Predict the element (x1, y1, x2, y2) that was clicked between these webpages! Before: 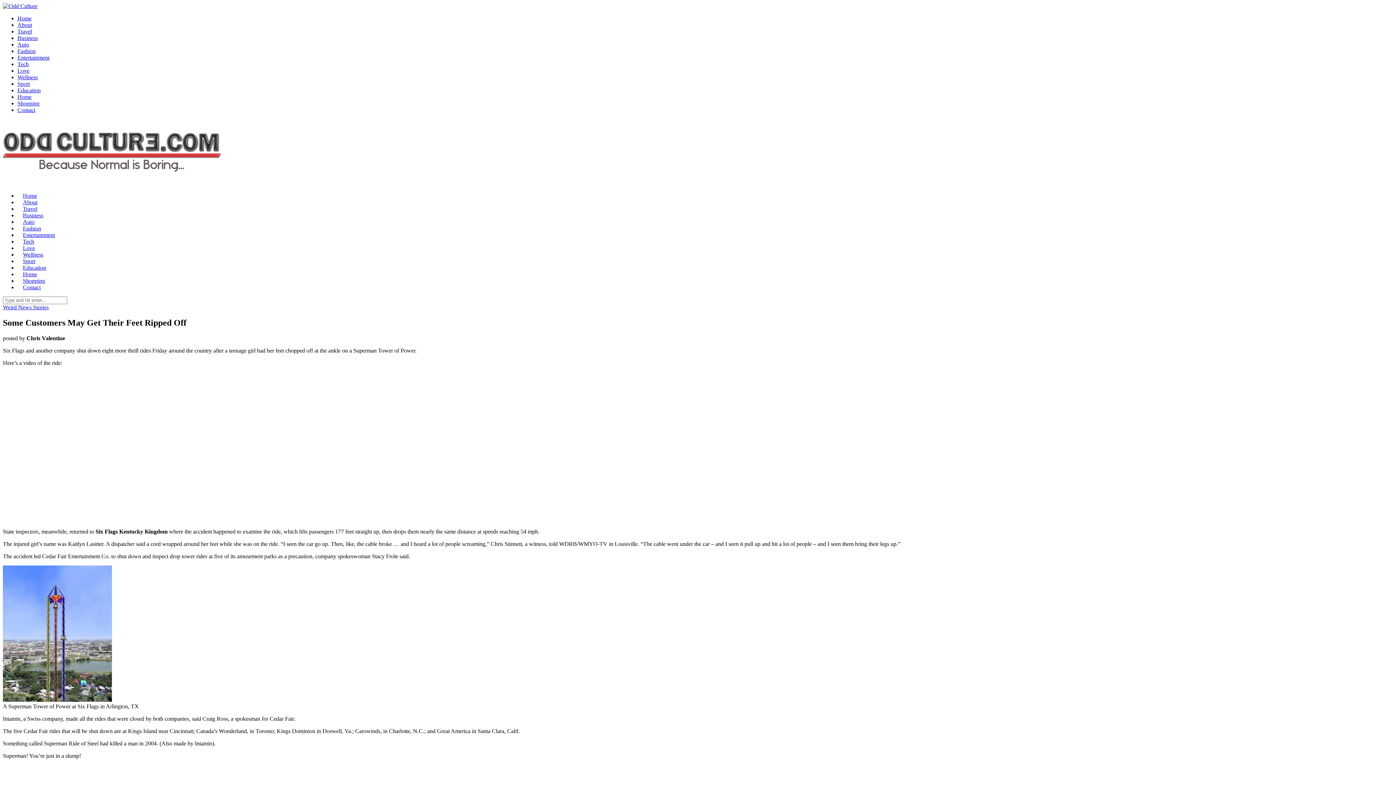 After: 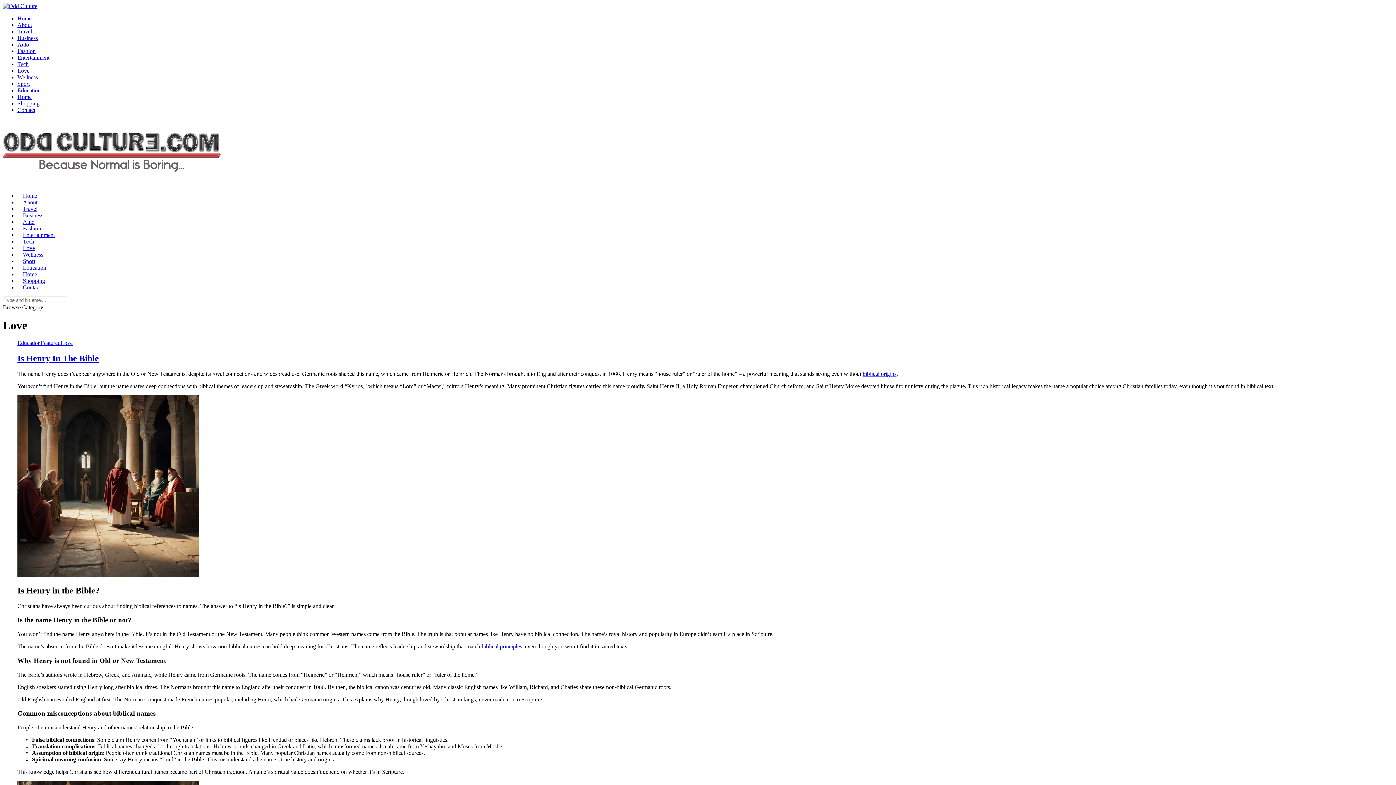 Action: bbox: (17, 245, 40, 251) label: Love